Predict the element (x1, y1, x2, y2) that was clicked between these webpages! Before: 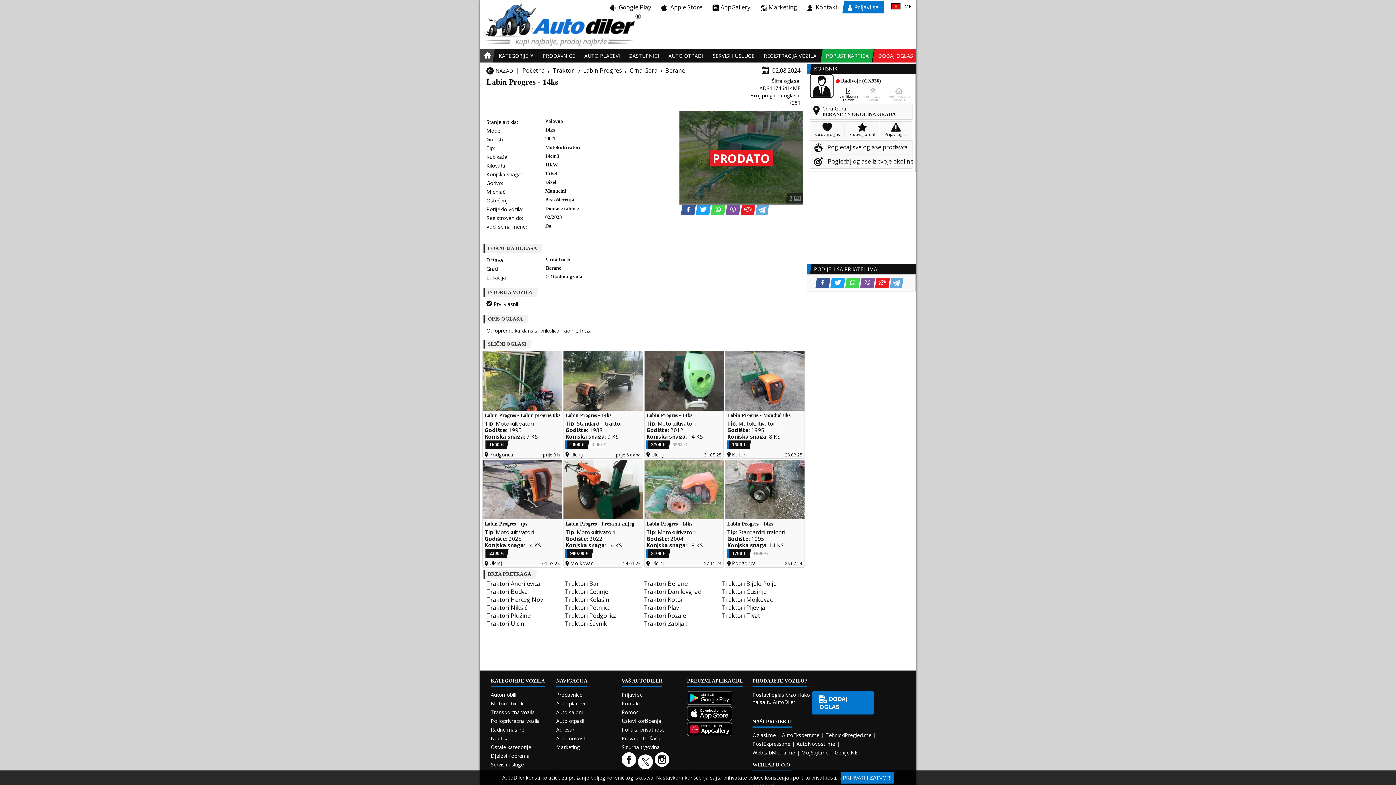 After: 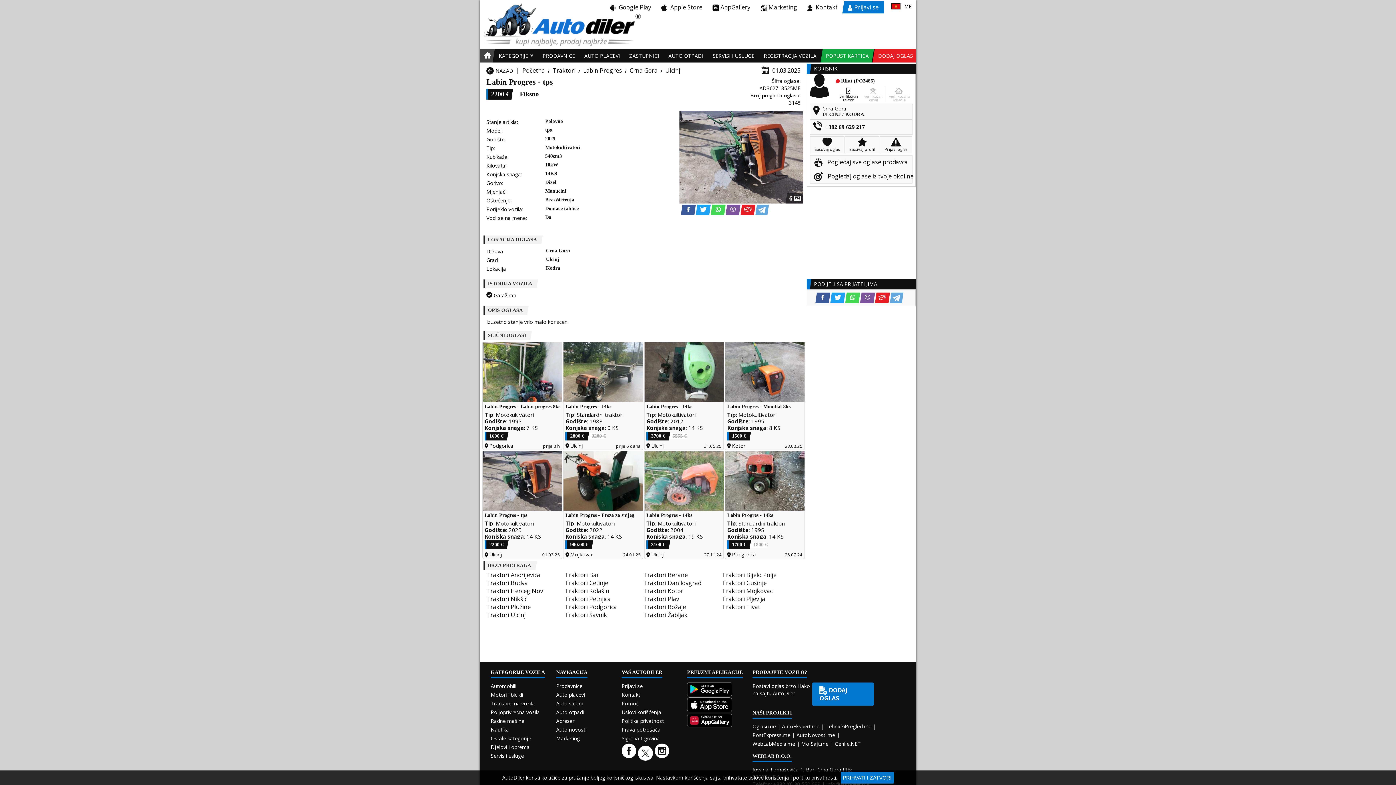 Action: bbox: (482, 460, 561, 519)